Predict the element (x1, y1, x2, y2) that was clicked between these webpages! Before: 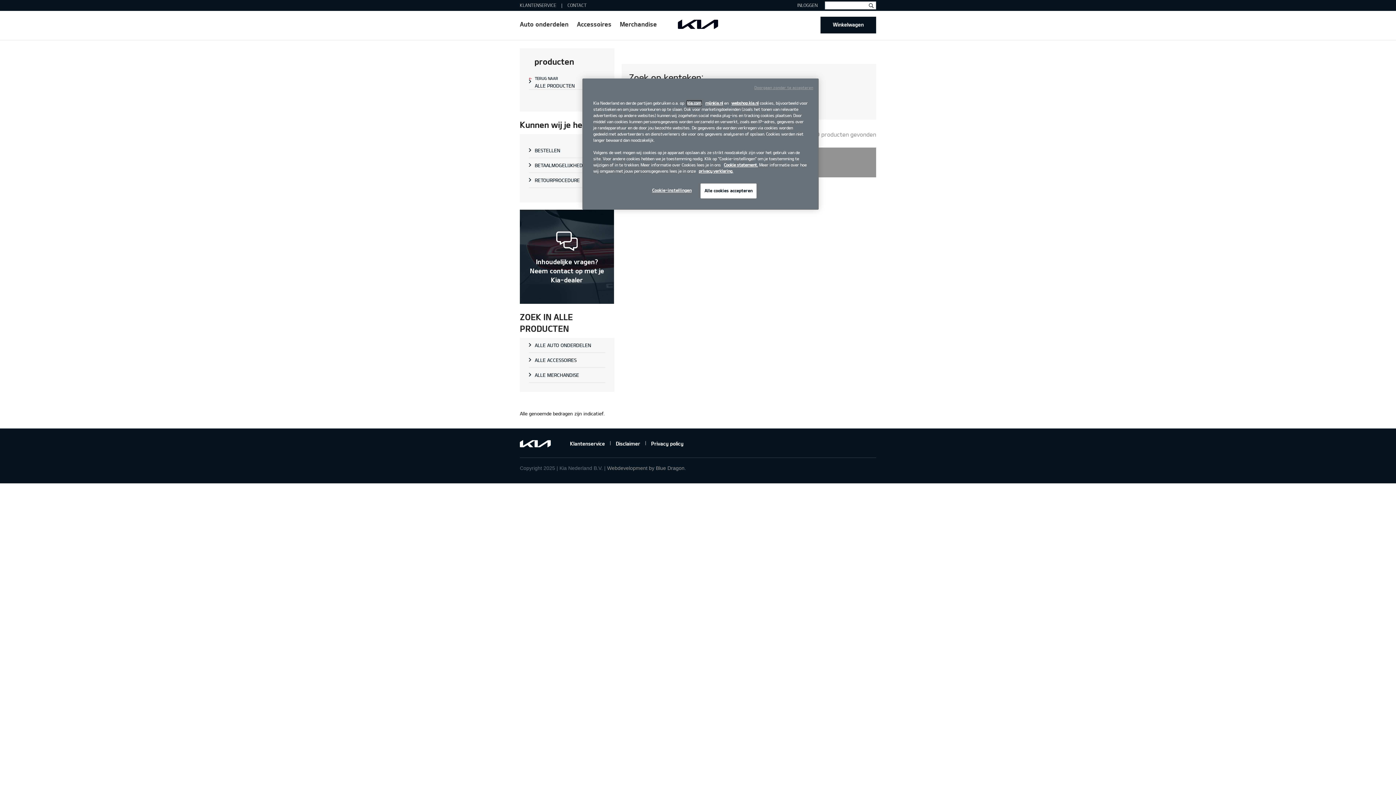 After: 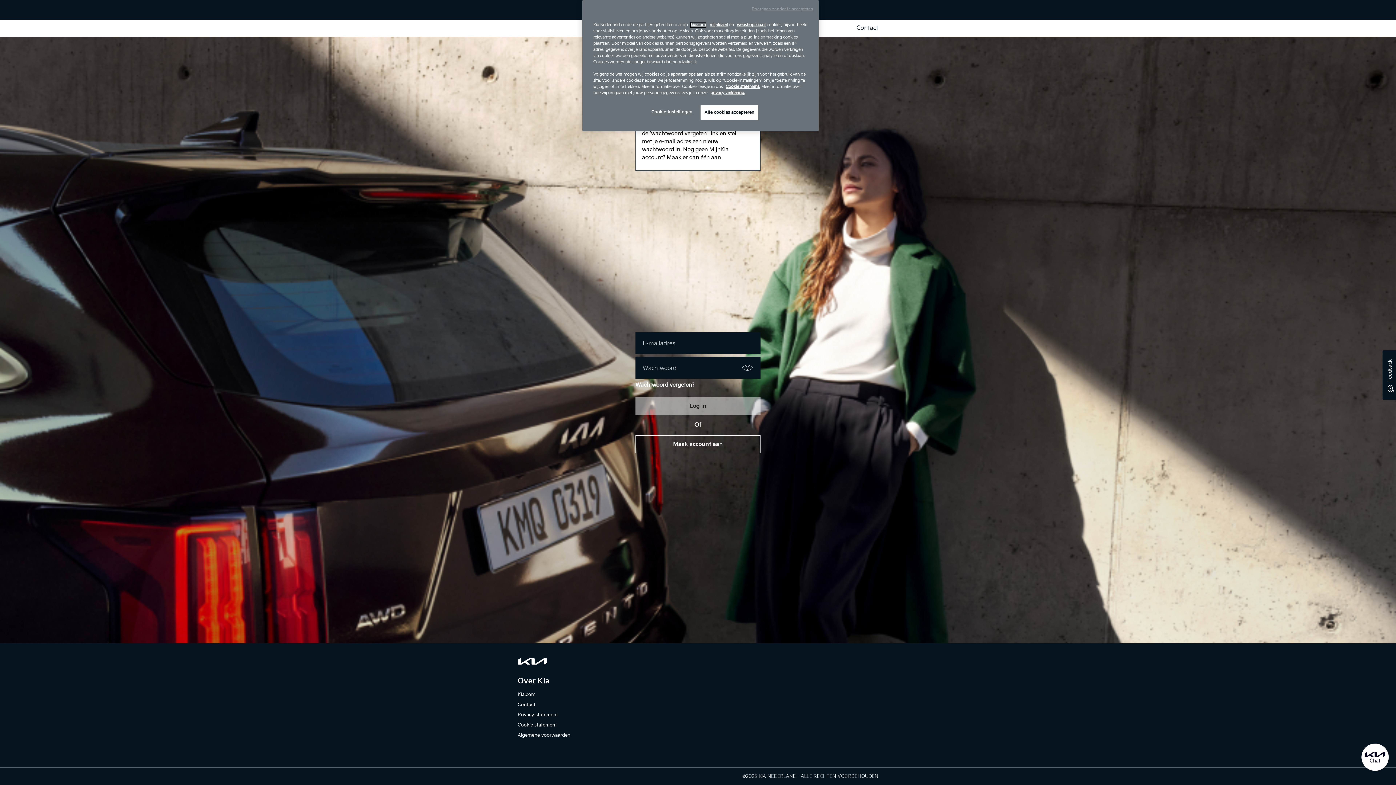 Action: bbox: (705, 100, 723, 105) label: mijnkia.nl